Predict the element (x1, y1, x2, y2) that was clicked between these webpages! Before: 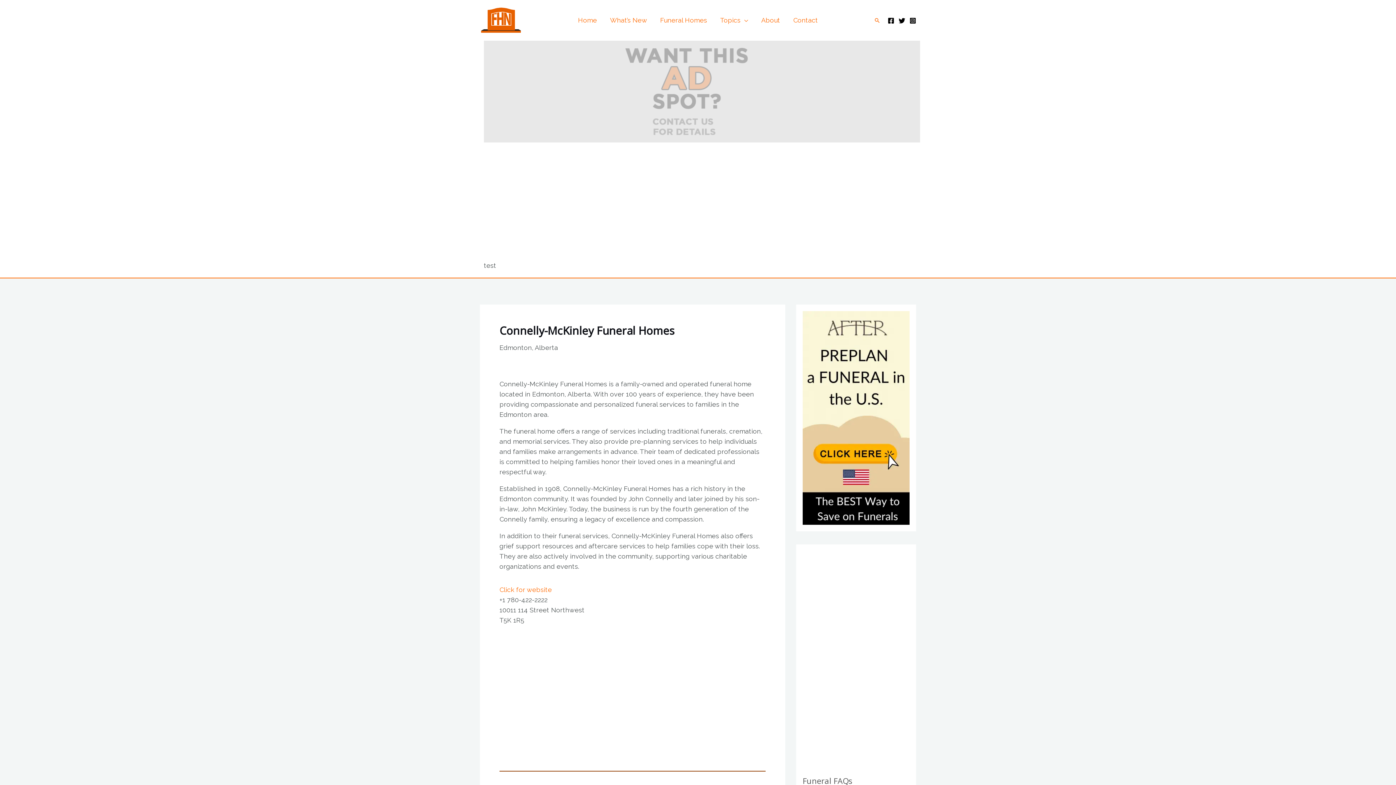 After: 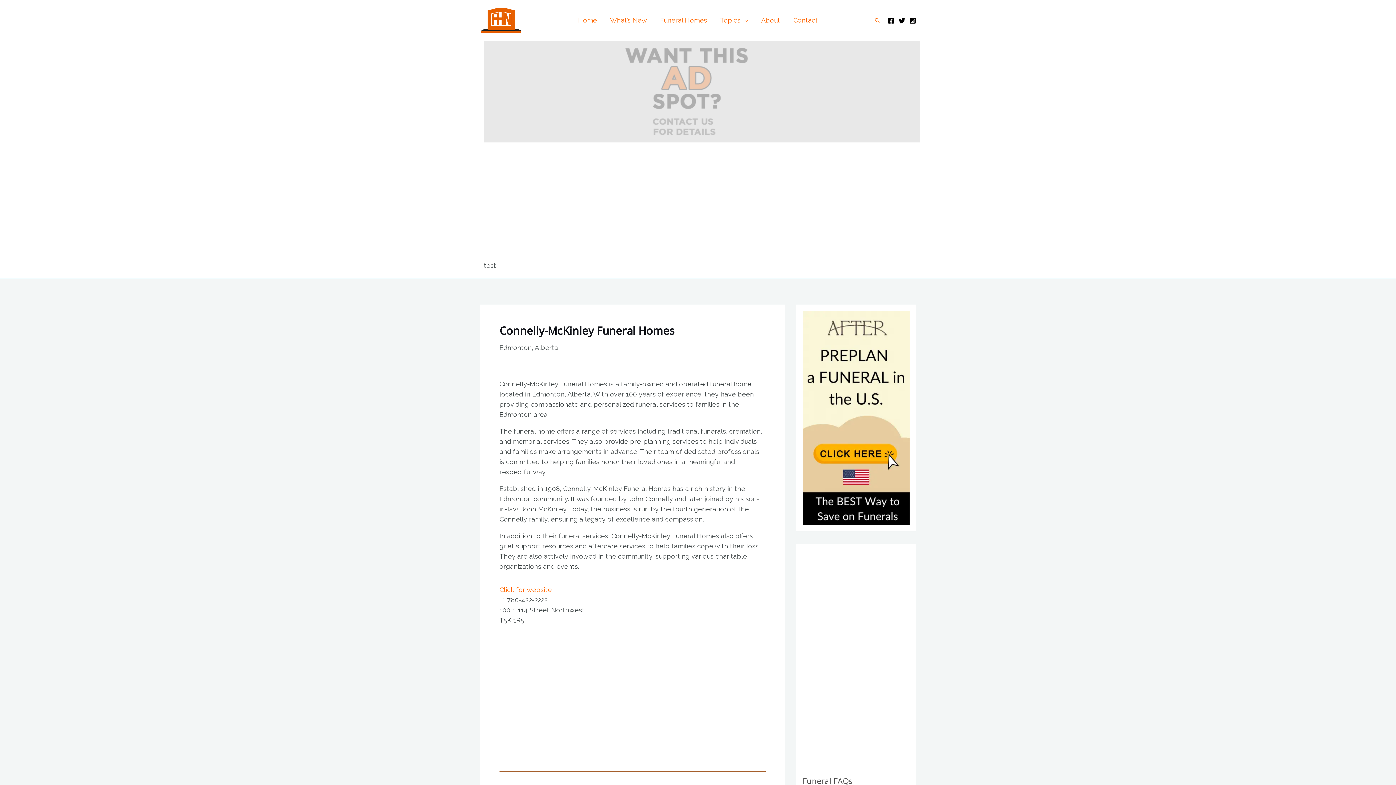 Action: label: Facebook bbox: (888, 17, 894, 24)